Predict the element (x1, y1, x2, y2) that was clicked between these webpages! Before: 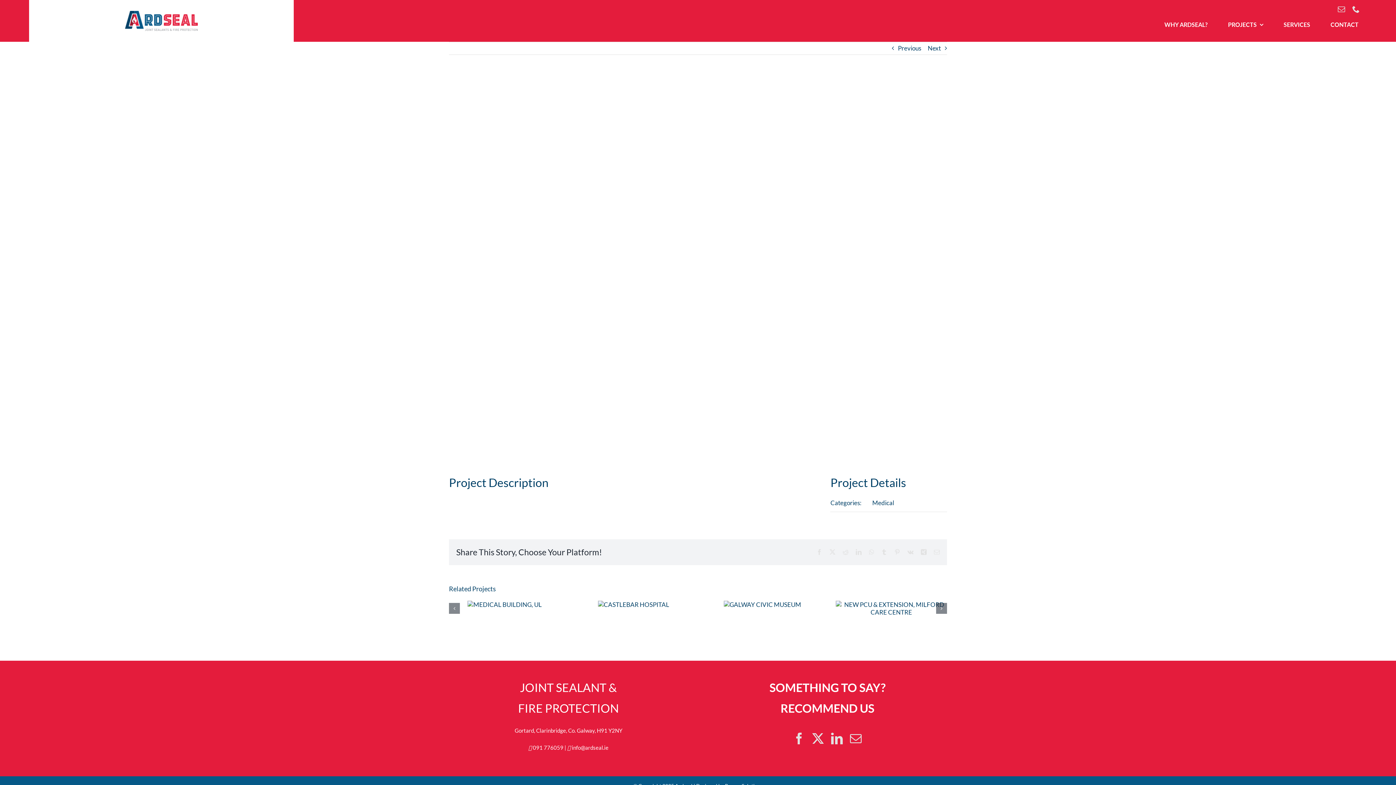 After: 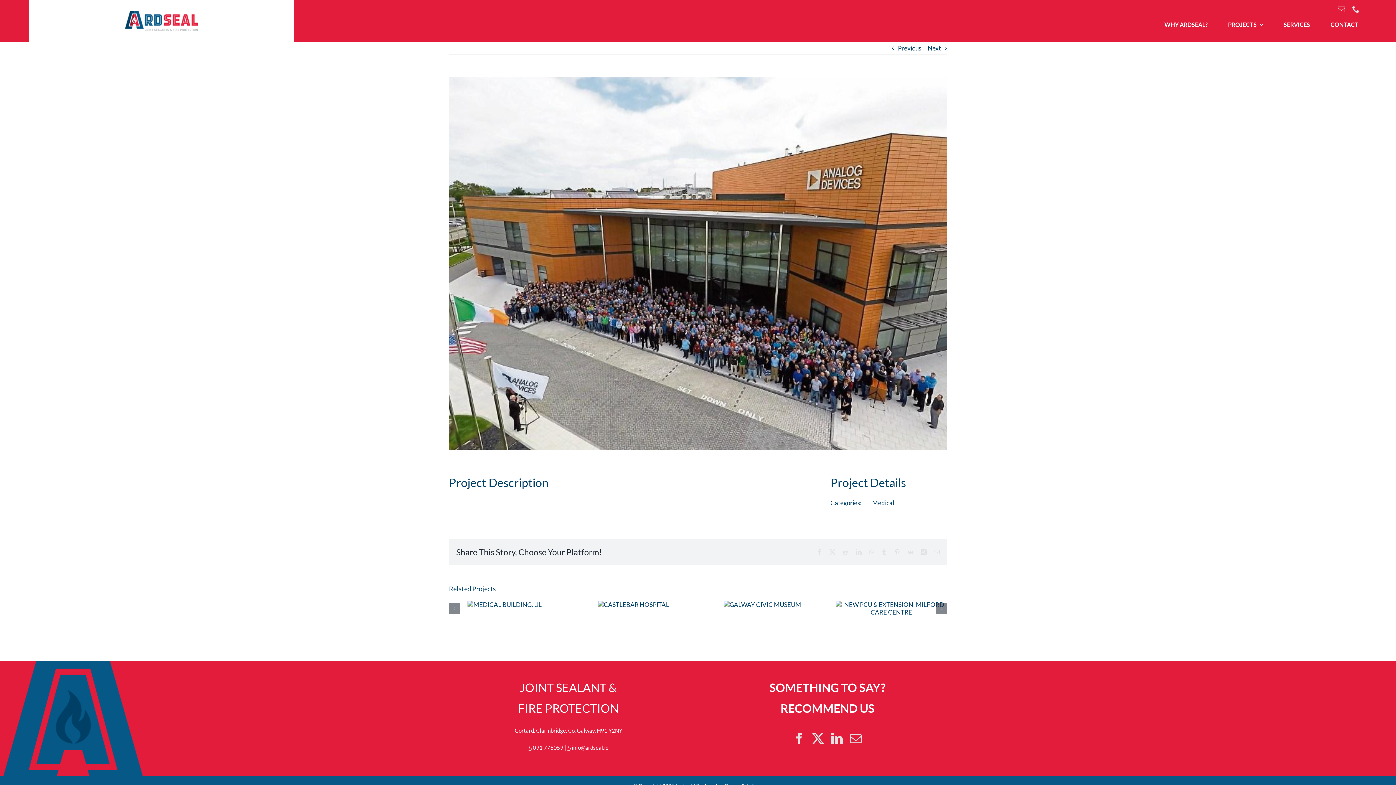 Action: label: Pinterest bbox: (894, 549, 900, 555)